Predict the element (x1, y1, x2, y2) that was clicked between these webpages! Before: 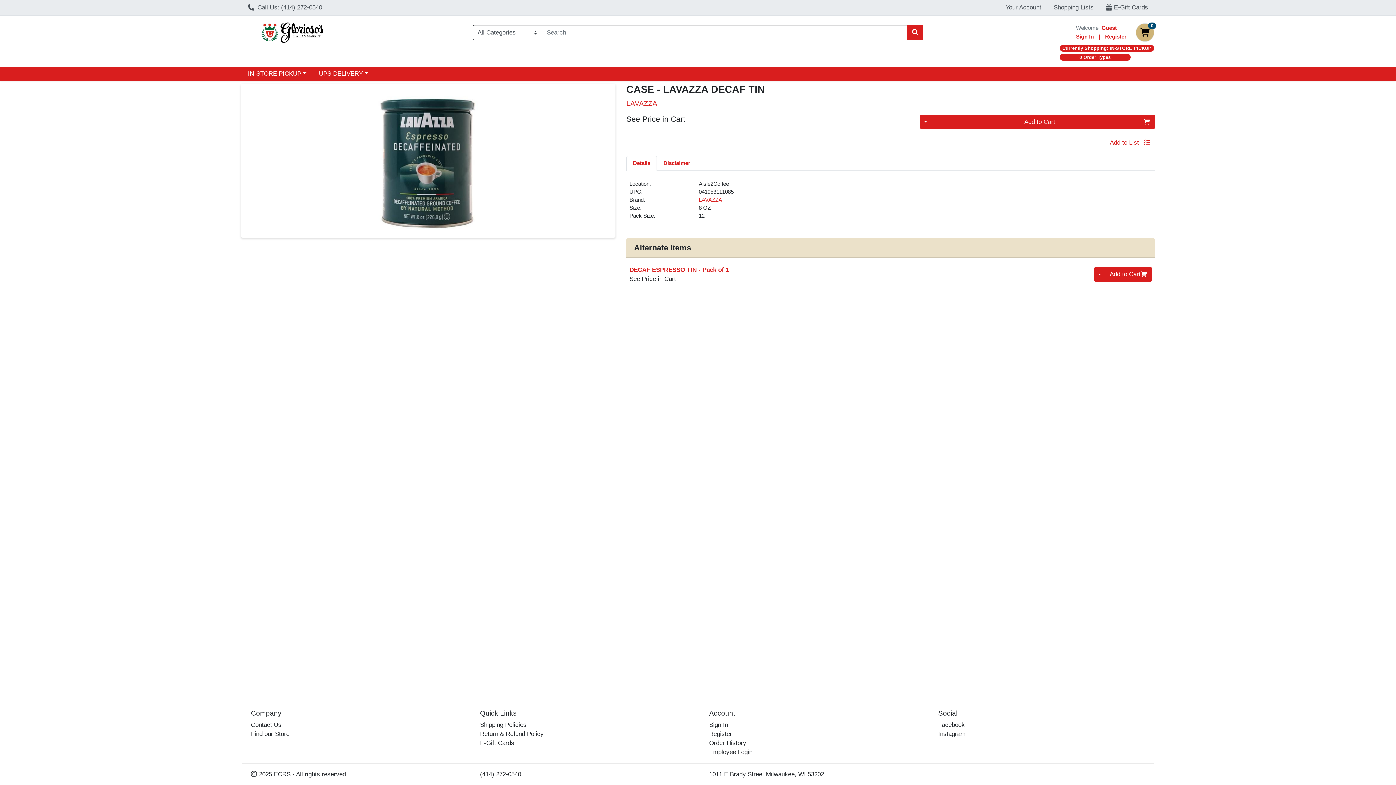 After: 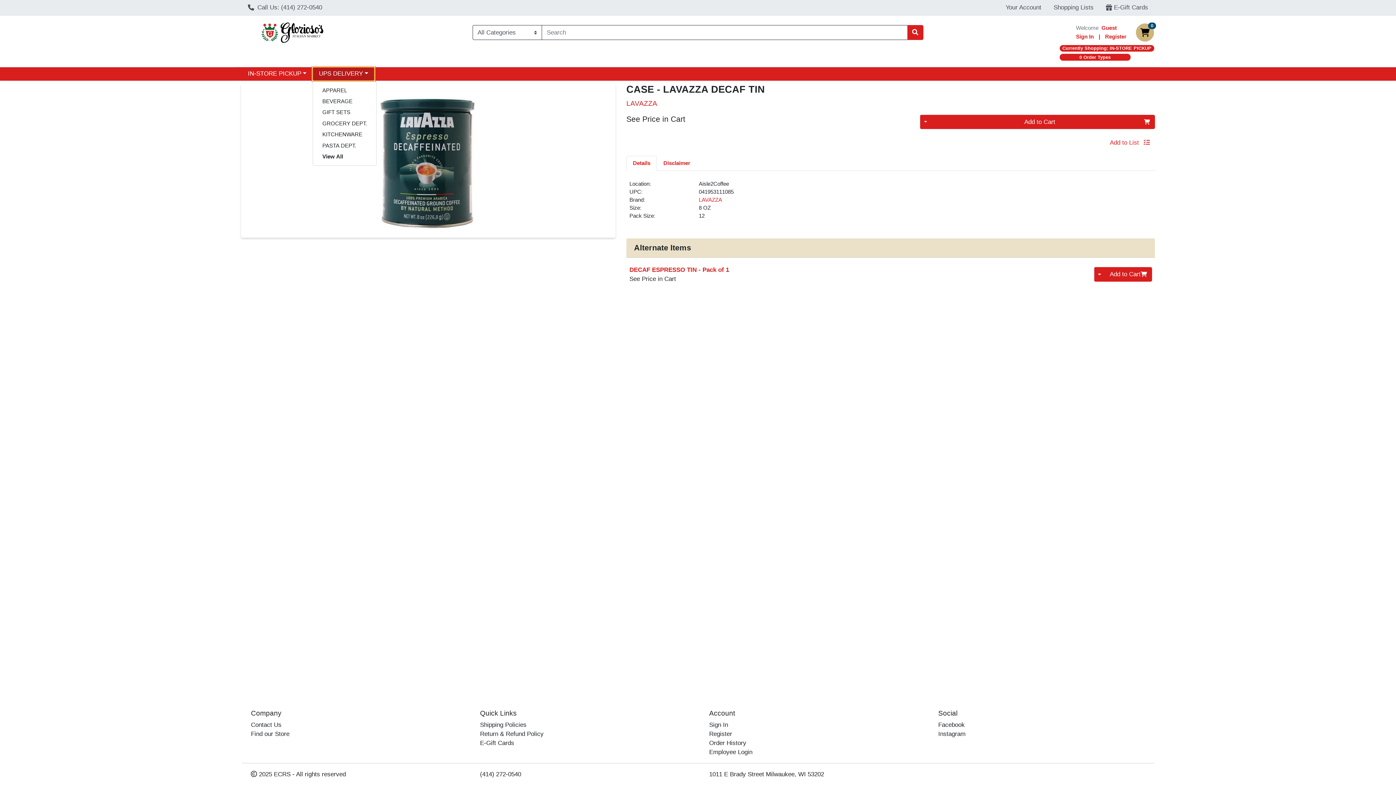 Action: bbox: (312, 67, 374, 80) label: UPS DELIVERY